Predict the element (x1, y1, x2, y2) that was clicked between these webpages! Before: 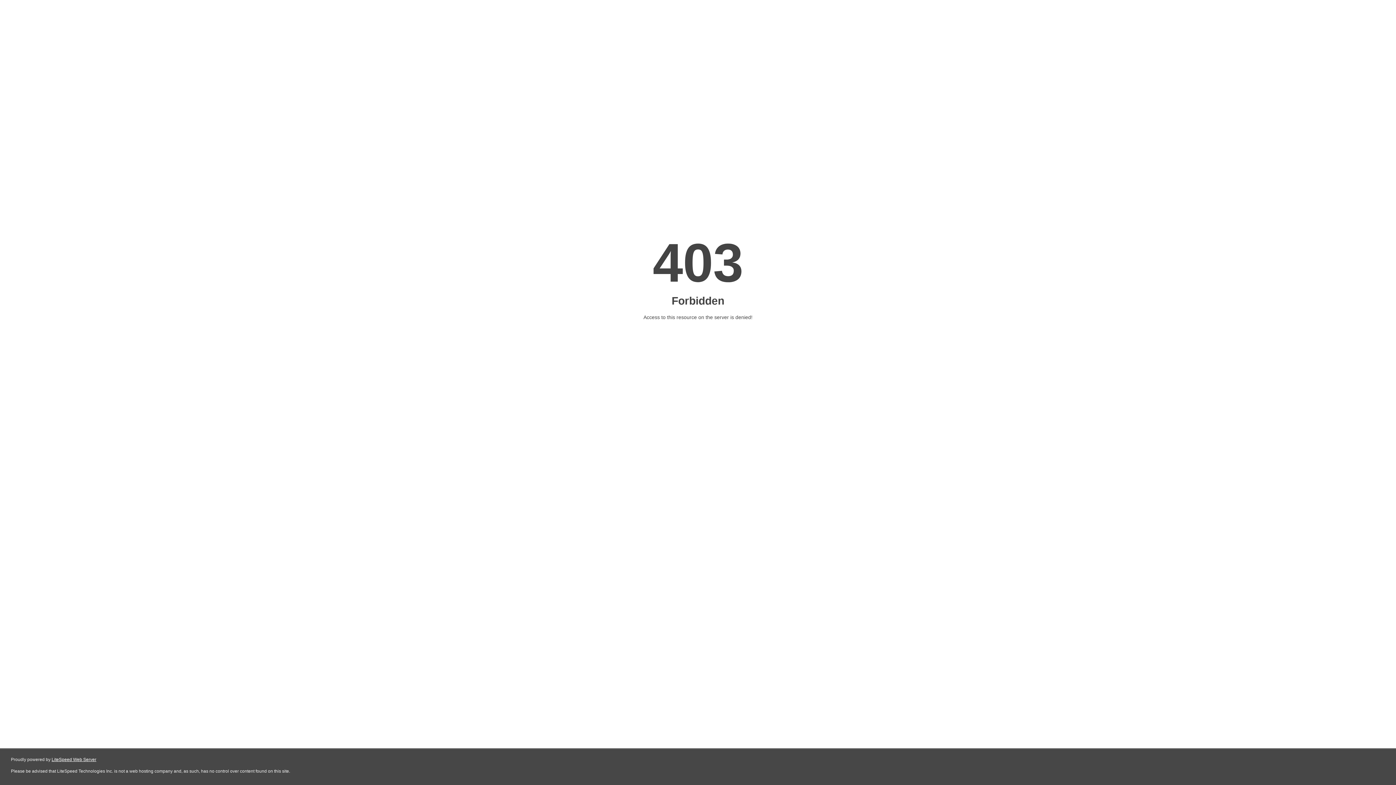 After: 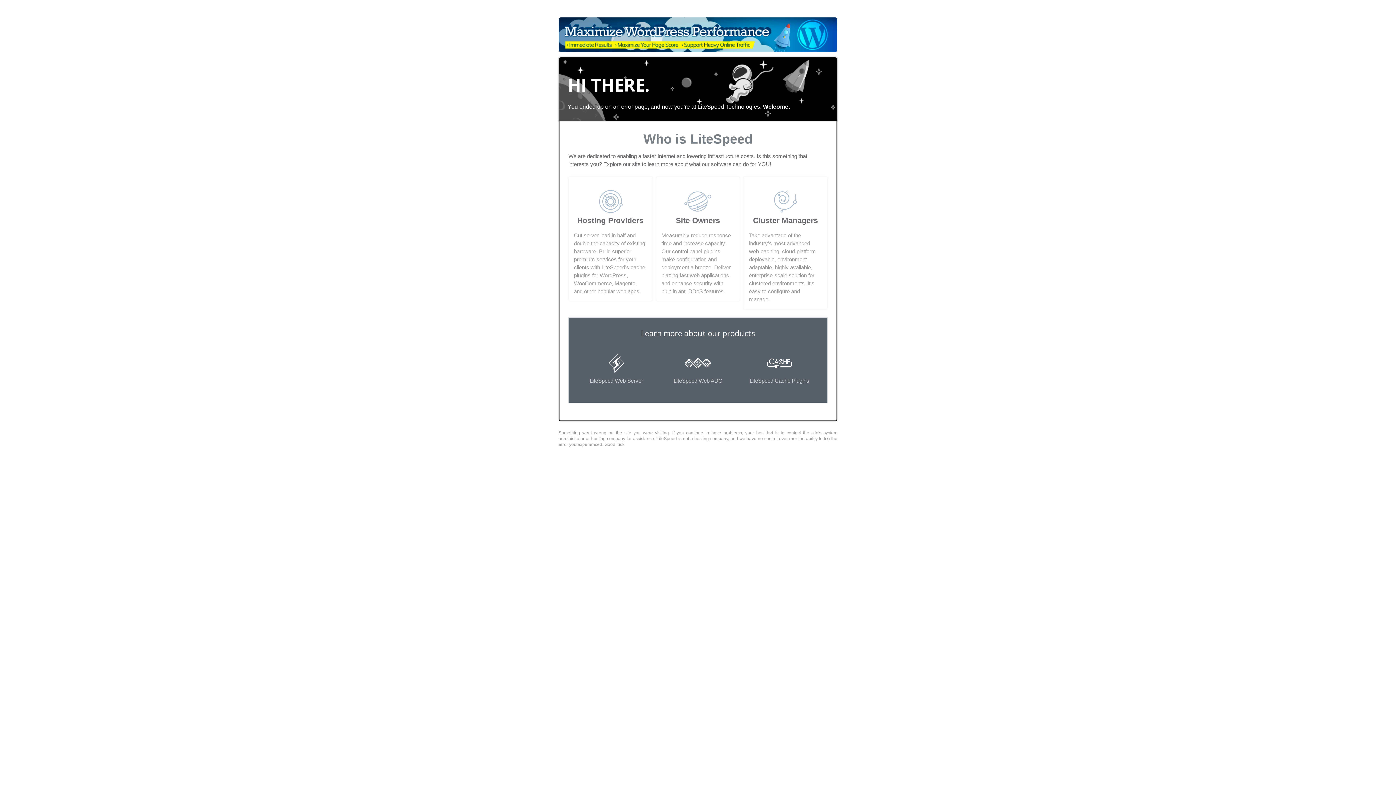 Action: label: LiteSpeed Web Server bbox: (51, 757, 96, 762)